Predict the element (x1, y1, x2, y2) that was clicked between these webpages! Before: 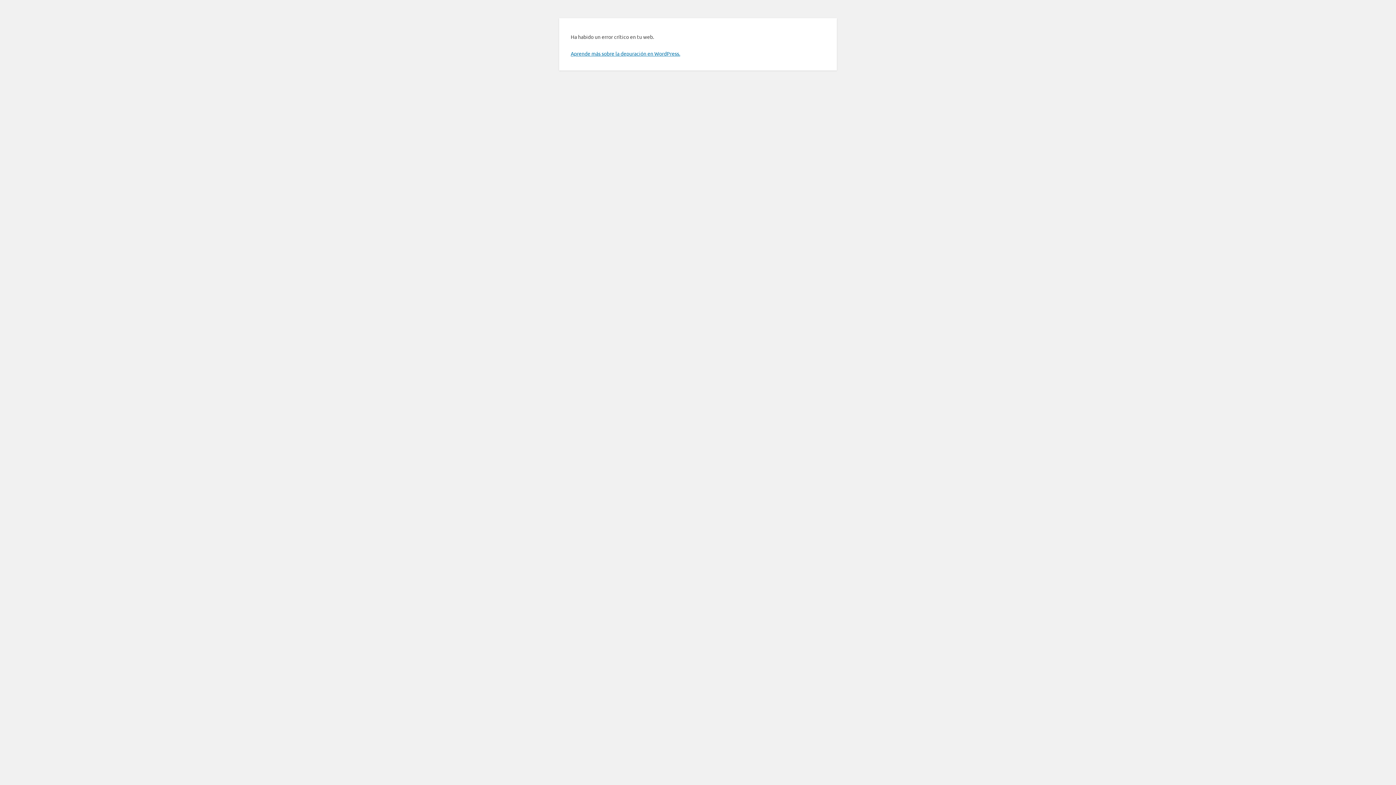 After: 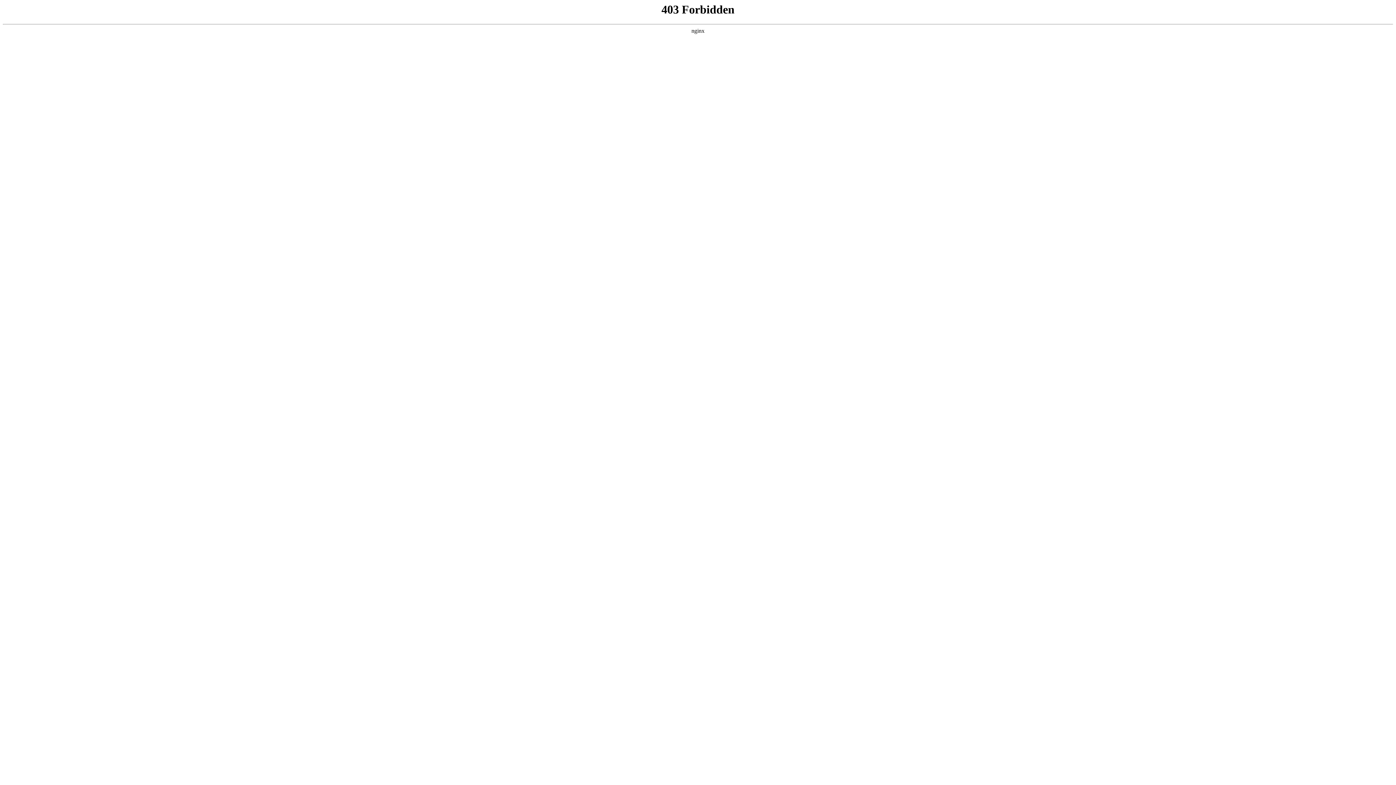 Action: bbox: (570, 50, 680, 56) label: Aprende más sobre la depuración en WordPress.